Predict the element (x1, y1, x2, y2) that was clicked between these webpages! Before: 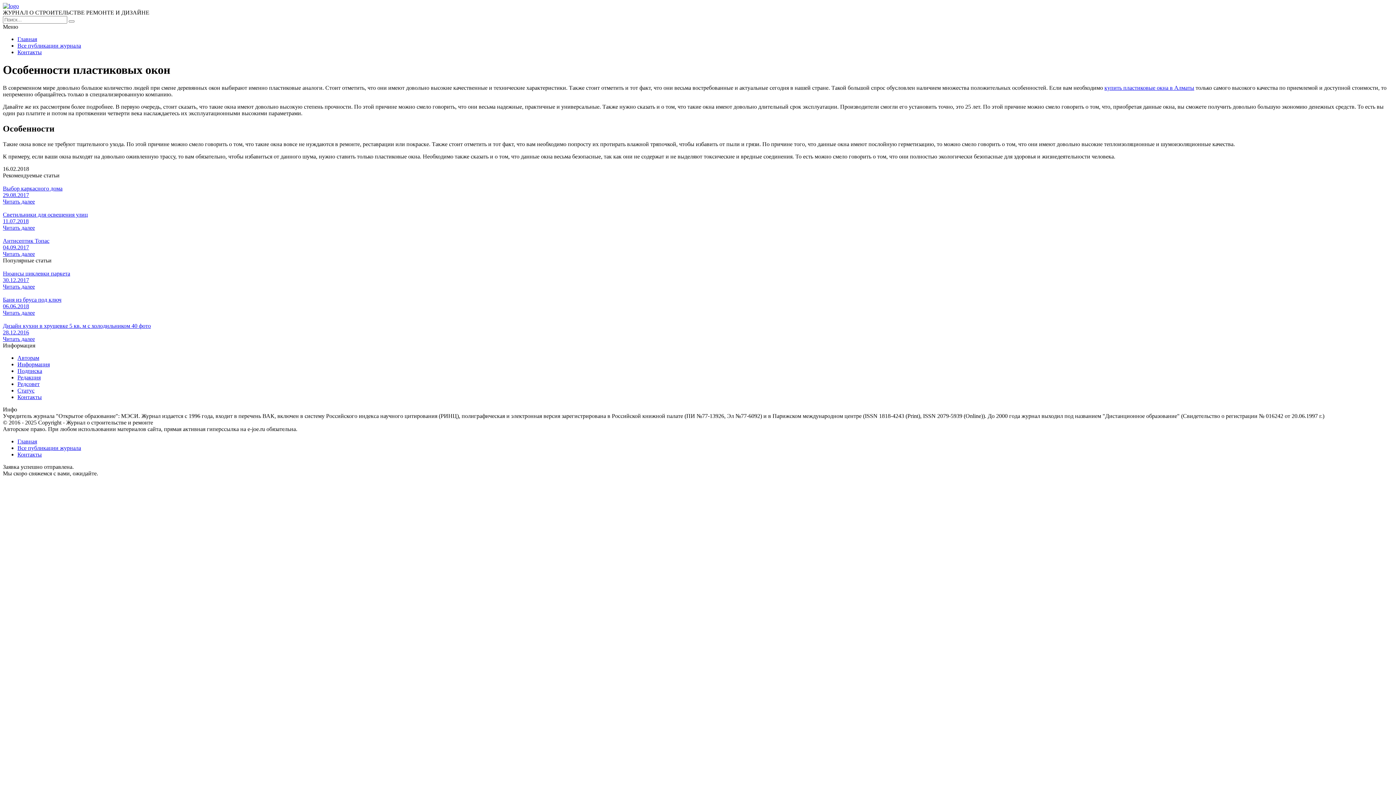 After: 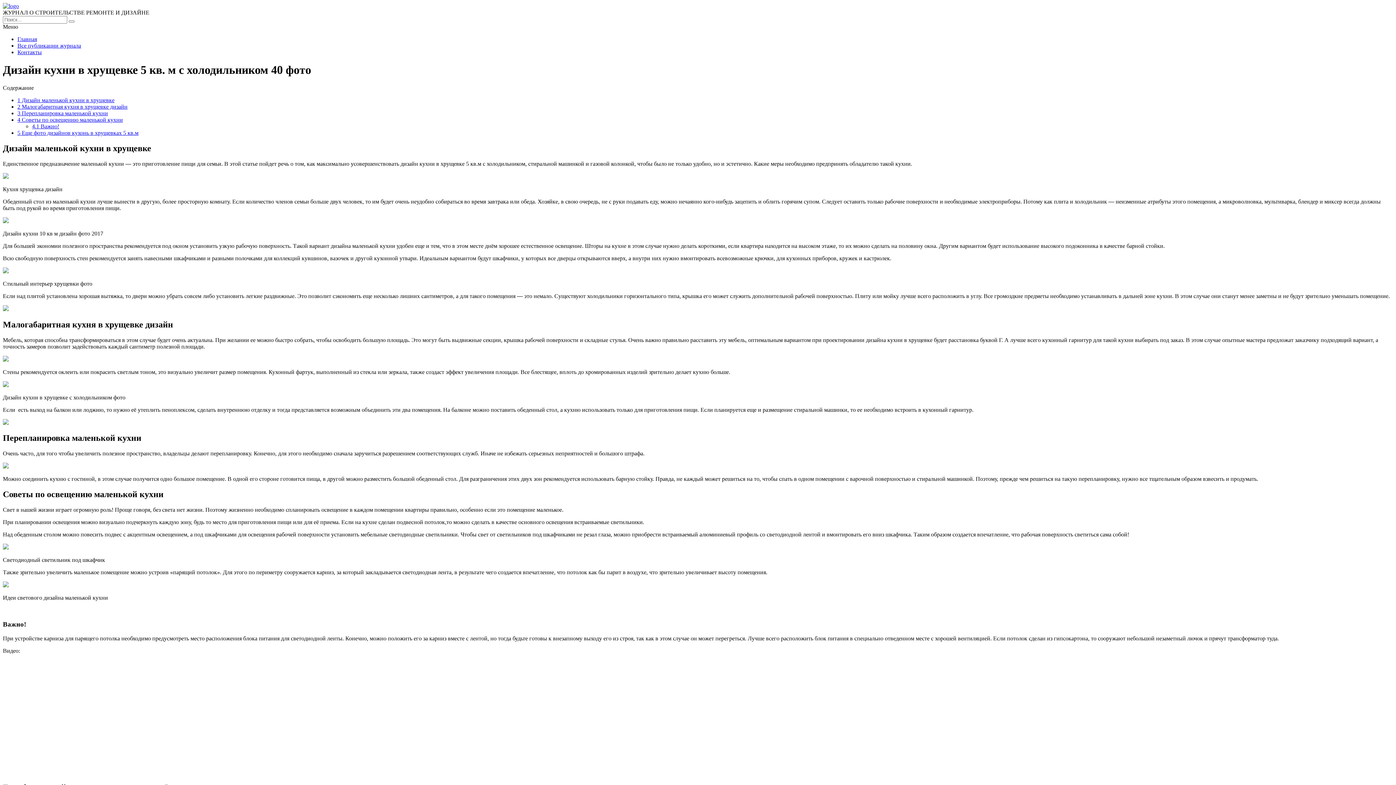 Action: bbox: (2, 316, 1393, 342) label: Дизайн кухни в хрущевке 5 кв. м с холодильником 40 фото
28.12.2016
Читать далее